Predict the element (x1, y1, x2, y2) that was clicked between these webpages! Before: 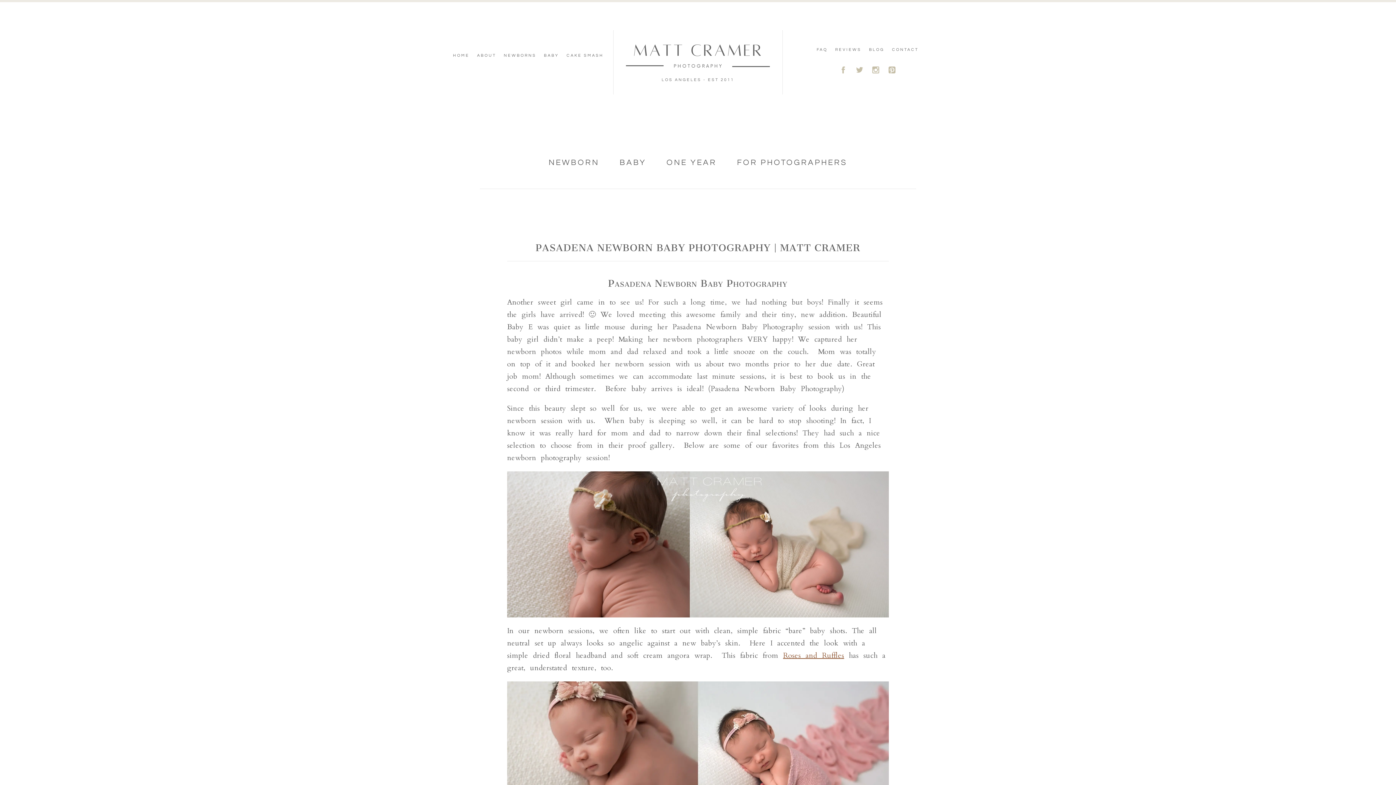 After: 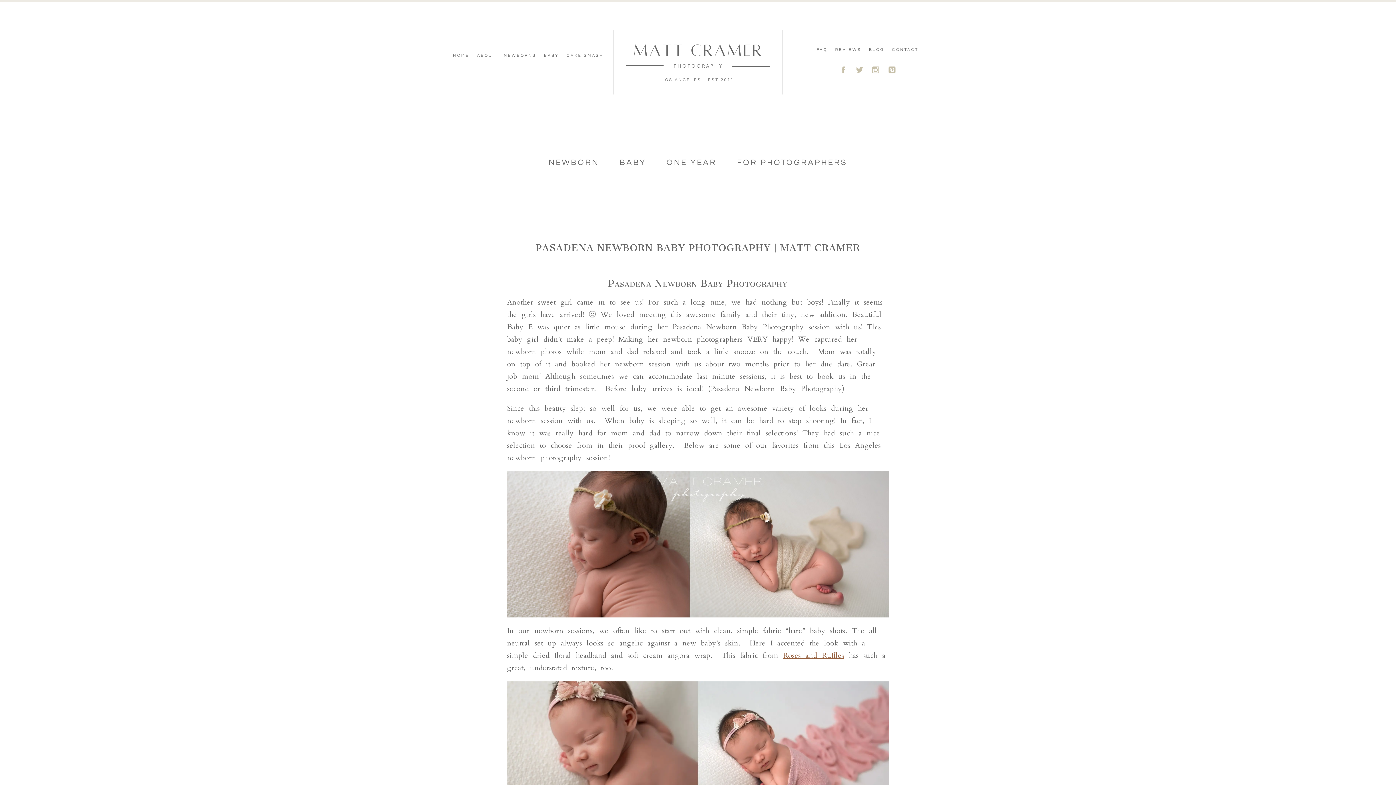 Action: label: B bbox: (856, 66, 863, 73)